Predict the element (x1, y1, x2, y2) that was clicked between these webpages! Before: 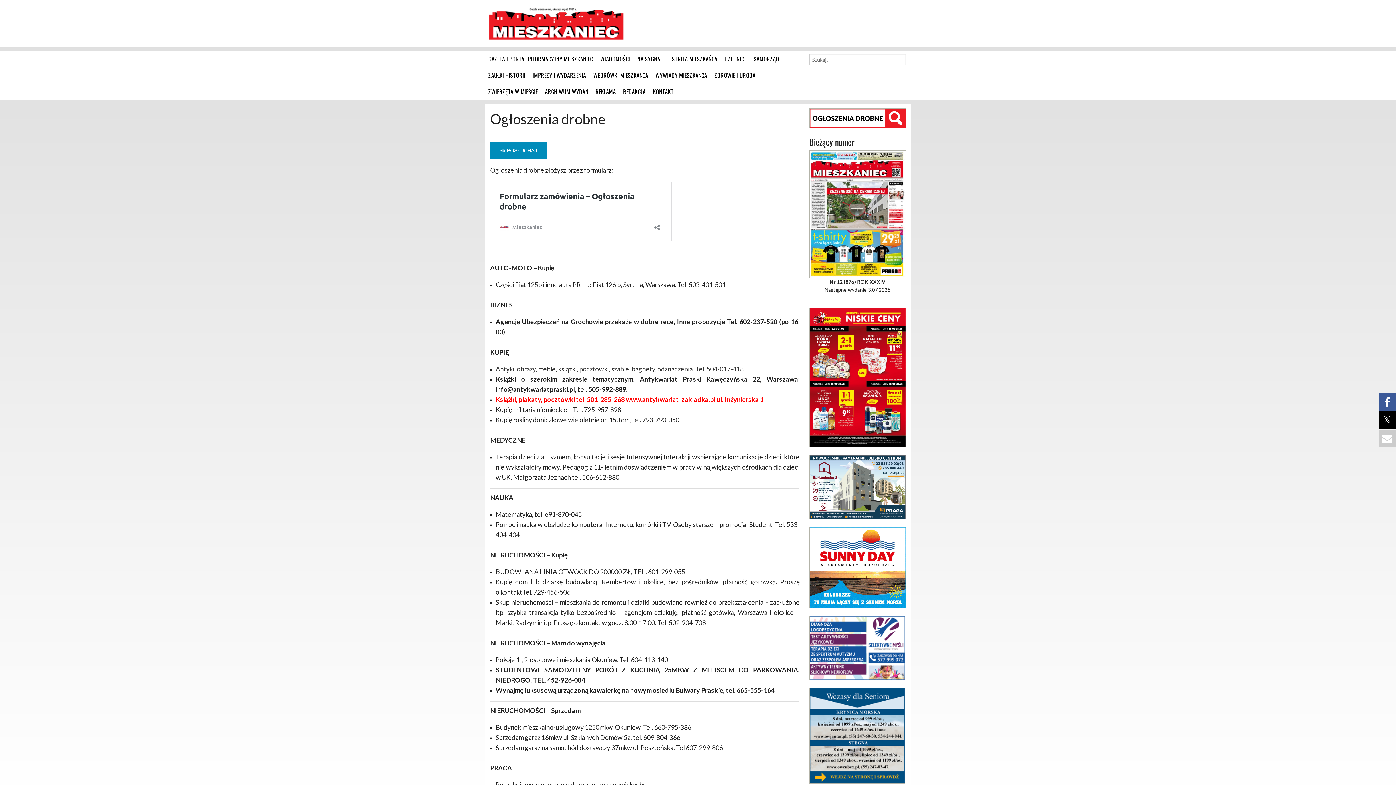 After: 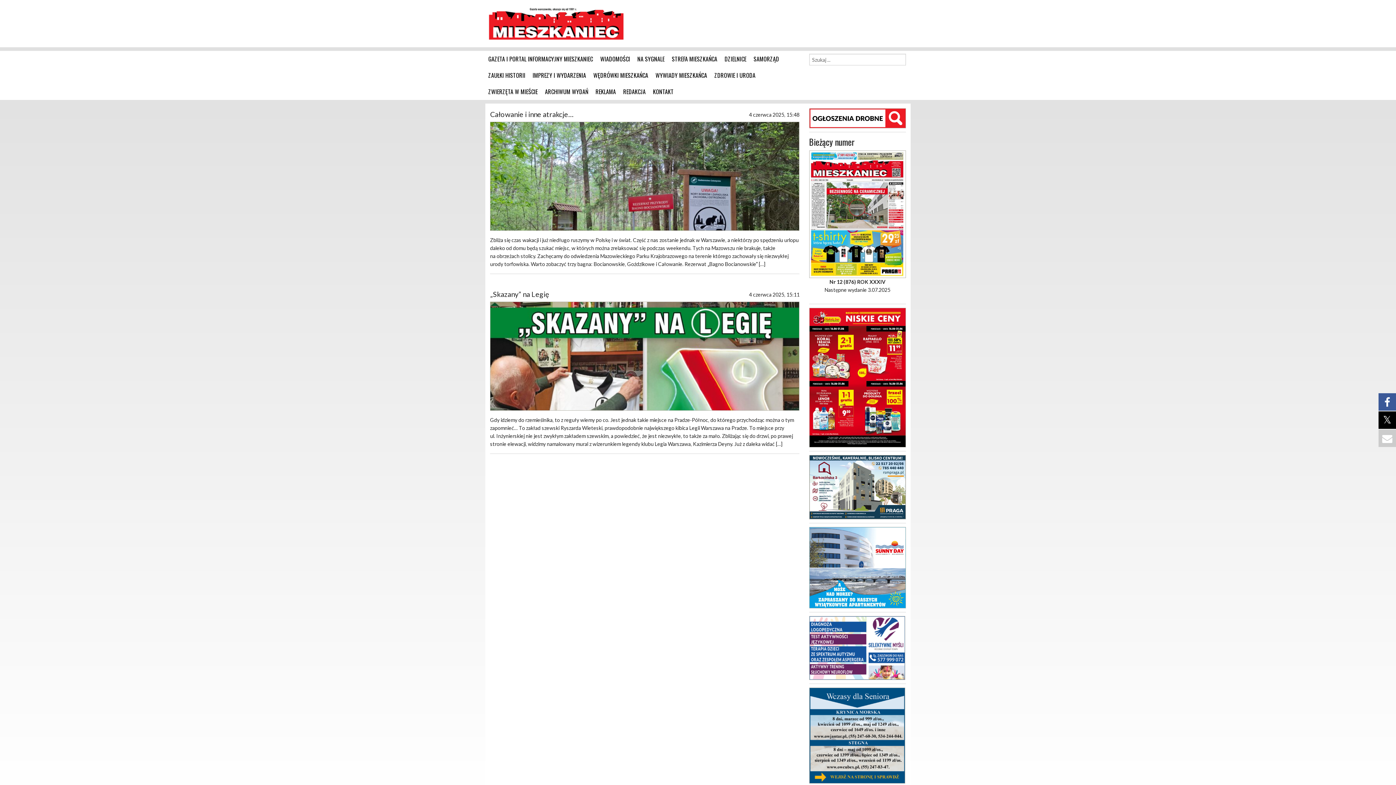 Action: bbox: (591, 67, 650, 83) label: WĘDRÓWKI MIESZKAŃCA